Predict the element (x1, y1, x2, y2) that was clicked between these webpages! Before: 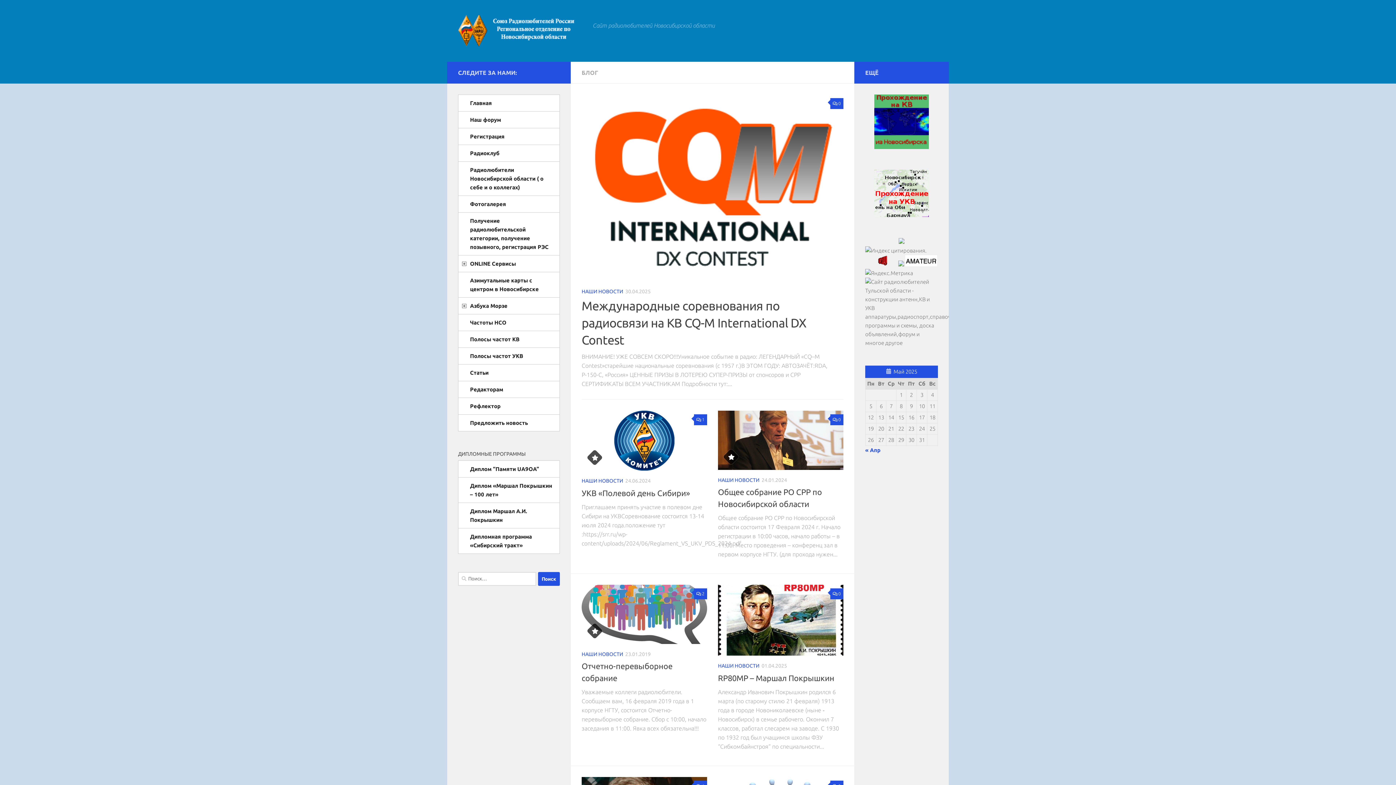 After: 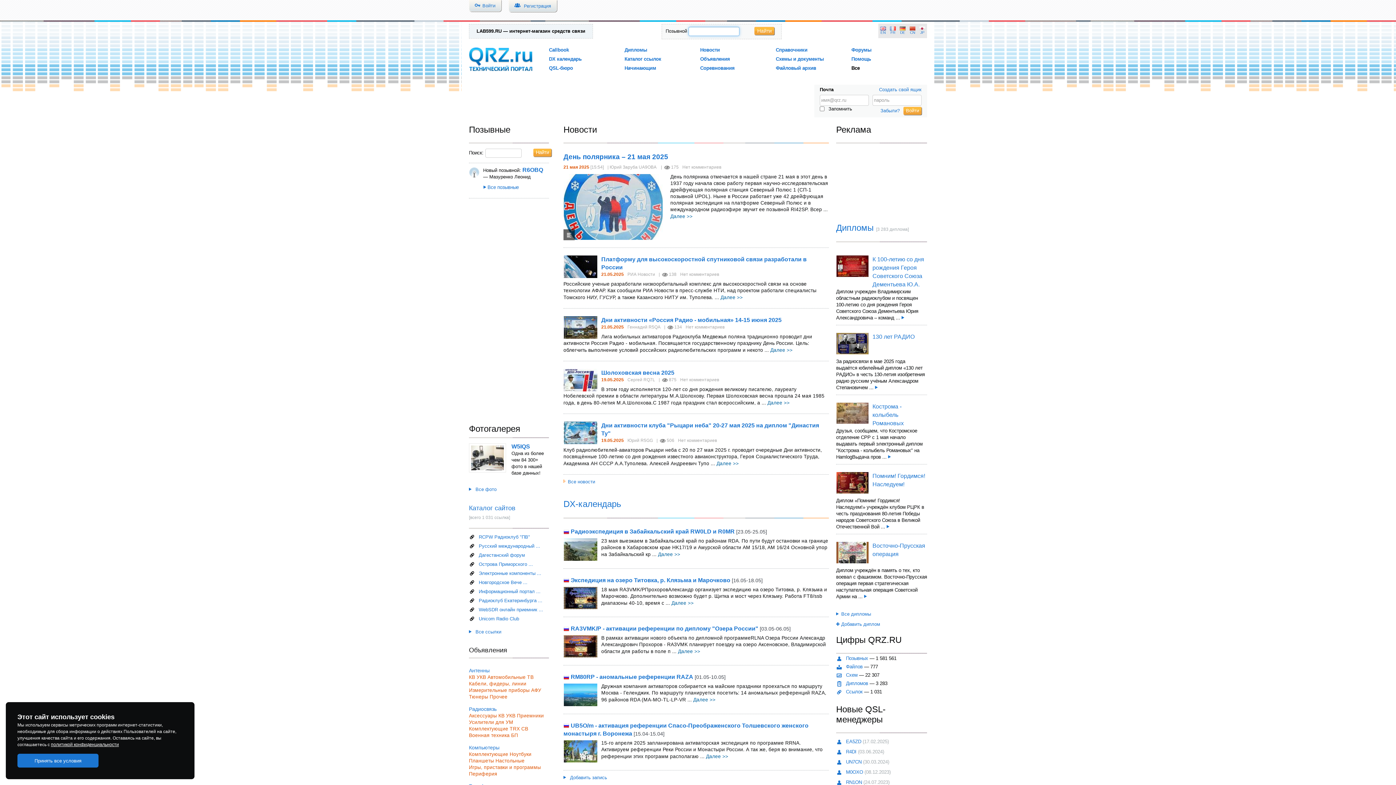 Action: bbox: (865, 261, 897, 267)